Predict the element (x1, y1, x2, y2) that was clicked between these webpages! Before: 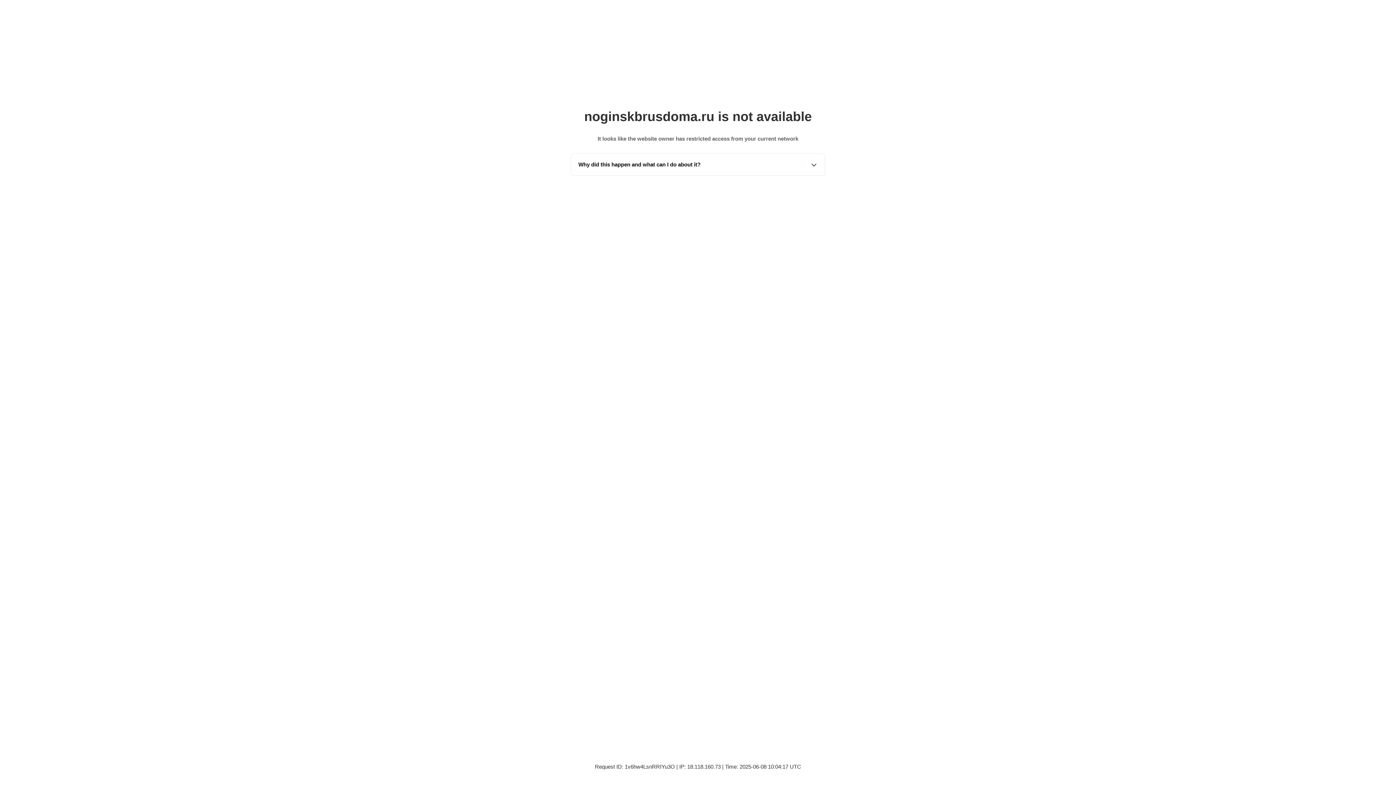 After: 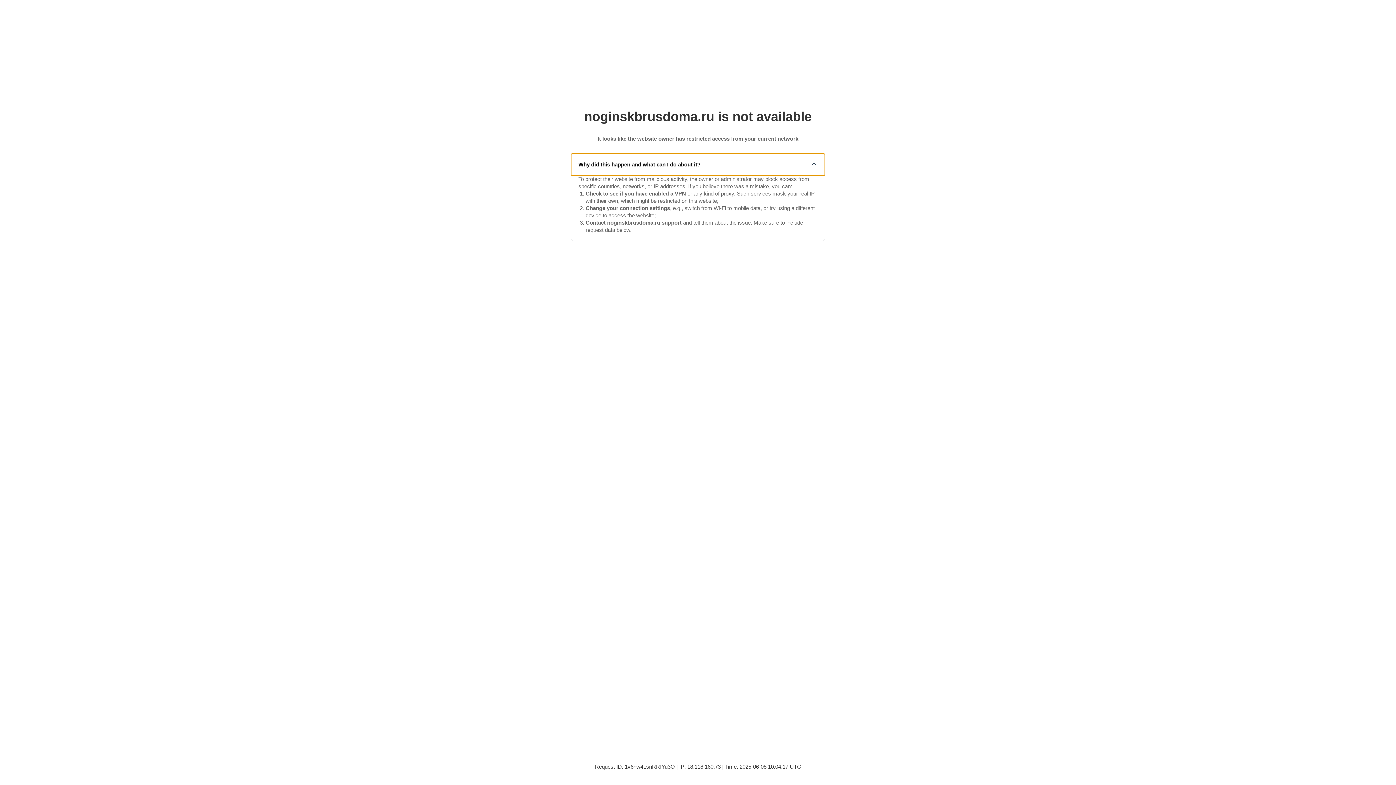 Action: bbox: (571, 153, 825, 175) label: Why did this happen and what can I do about it?